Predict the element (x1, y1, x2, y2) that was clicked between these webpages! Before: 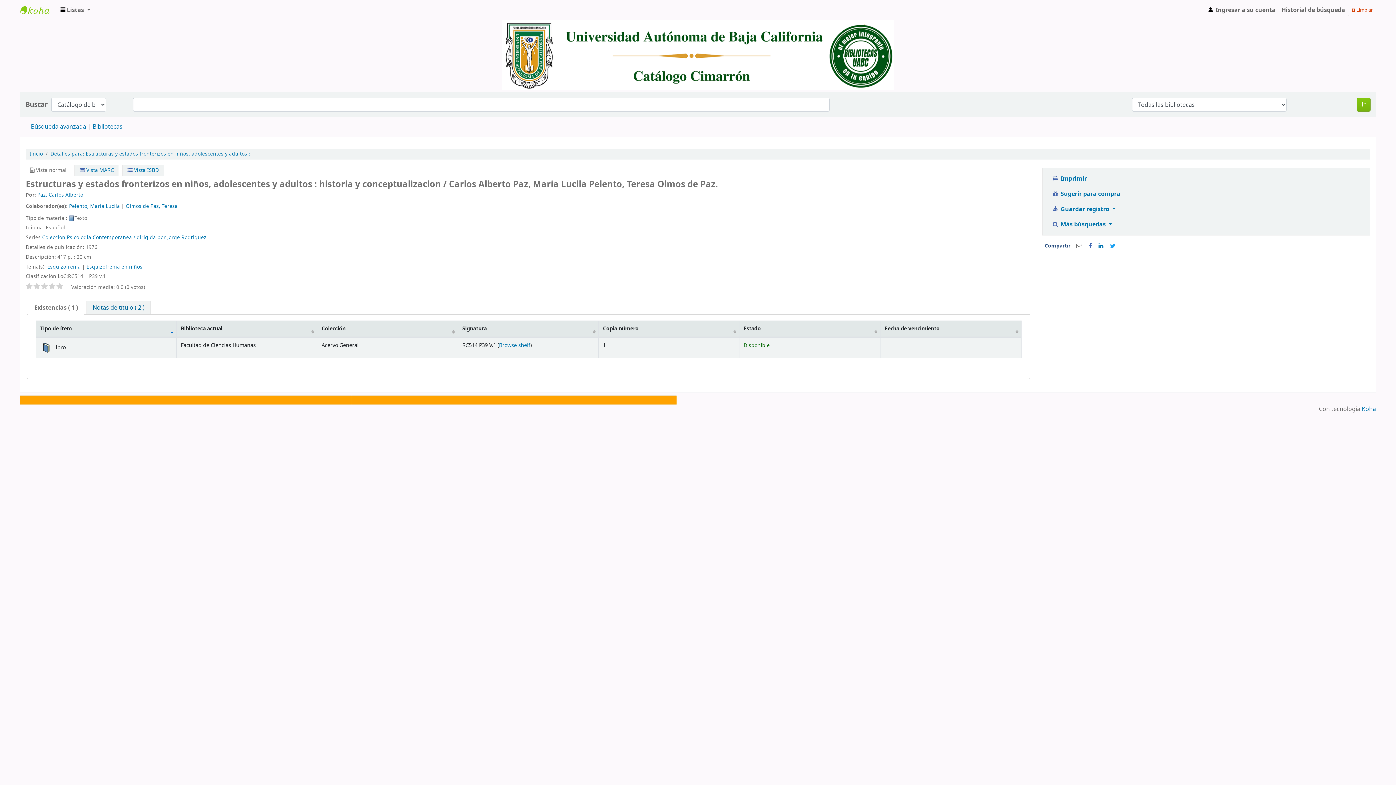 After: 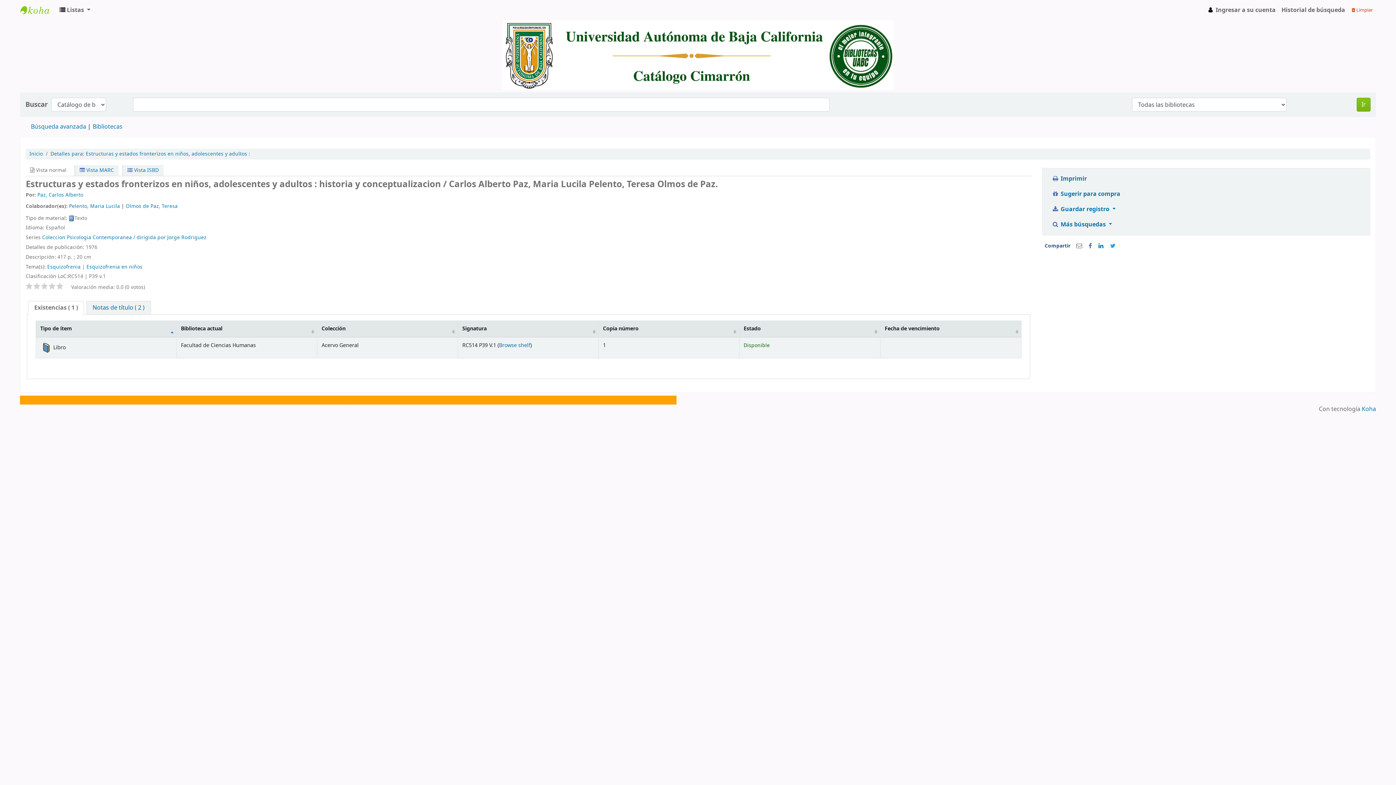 Action: bbox: (125, 202, 177, 210) label: Olmos de Paz, Teresa